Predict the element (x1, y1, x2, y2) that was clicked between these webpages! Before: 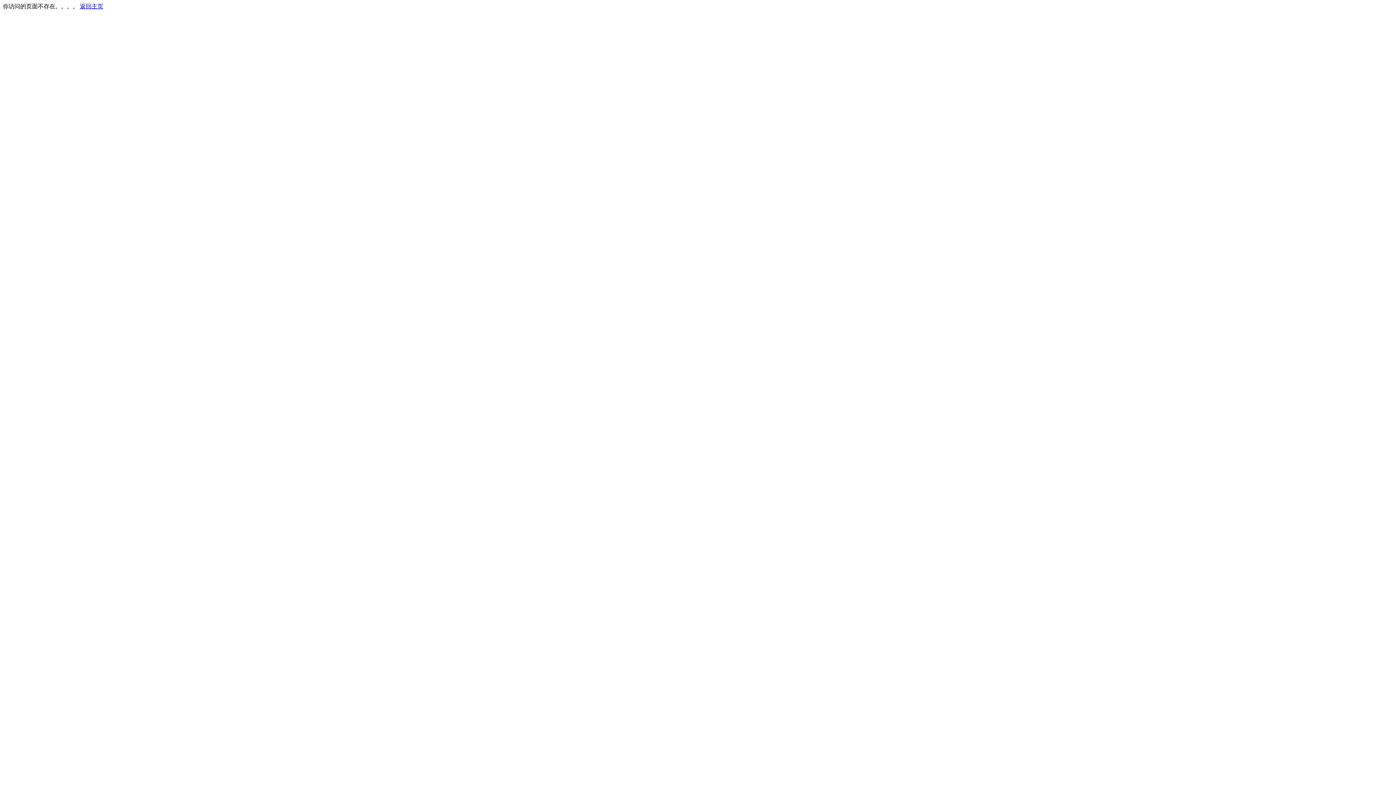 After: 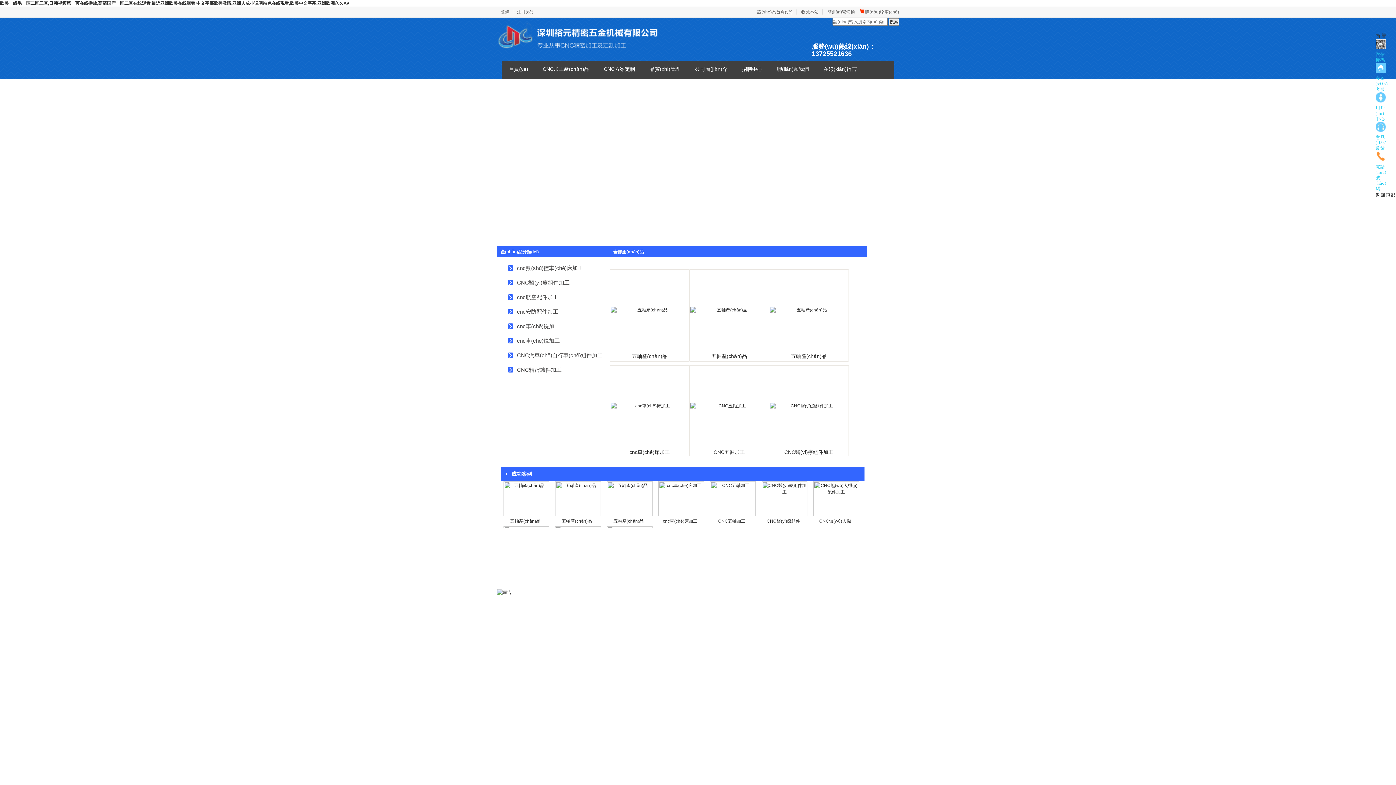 Action: label: 返回主页 bbox: (80, 3, 103, 9)